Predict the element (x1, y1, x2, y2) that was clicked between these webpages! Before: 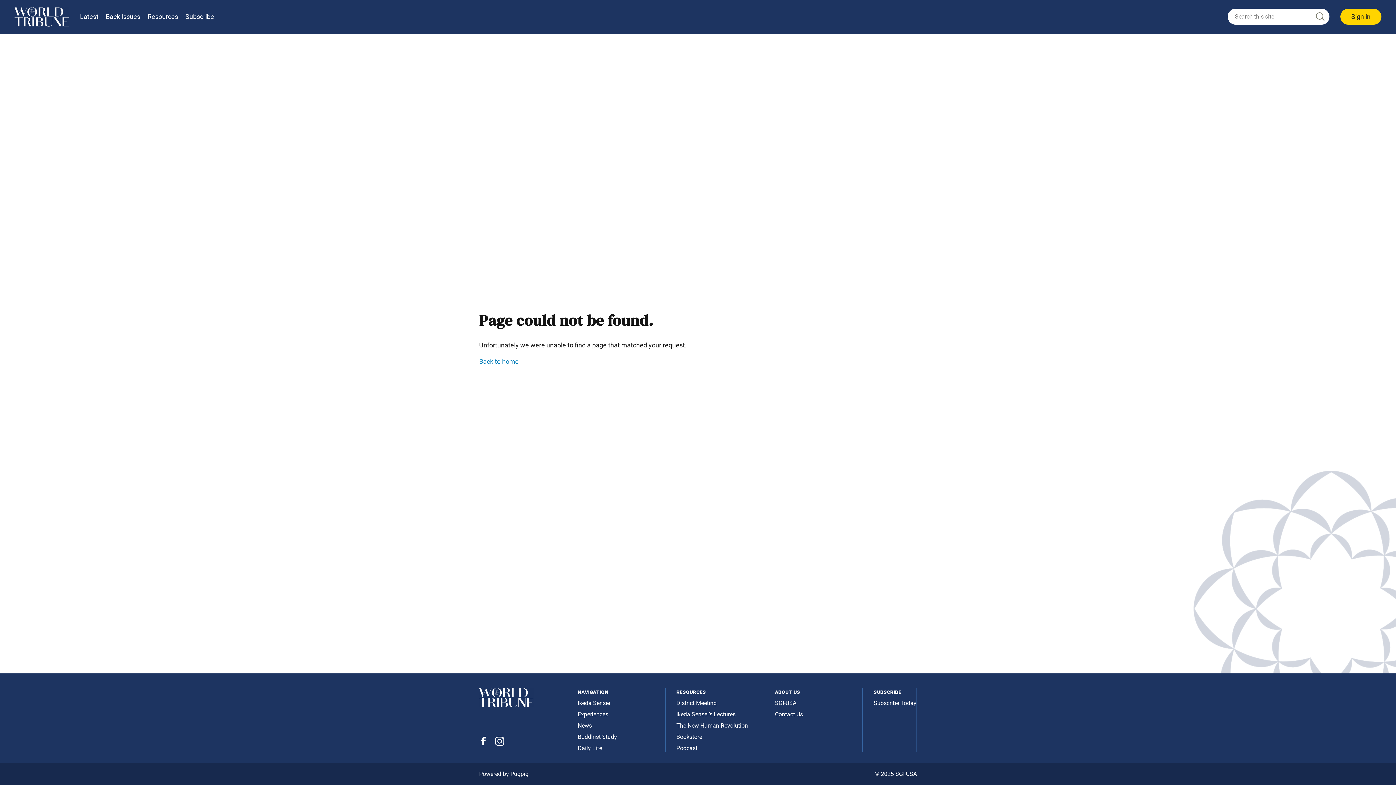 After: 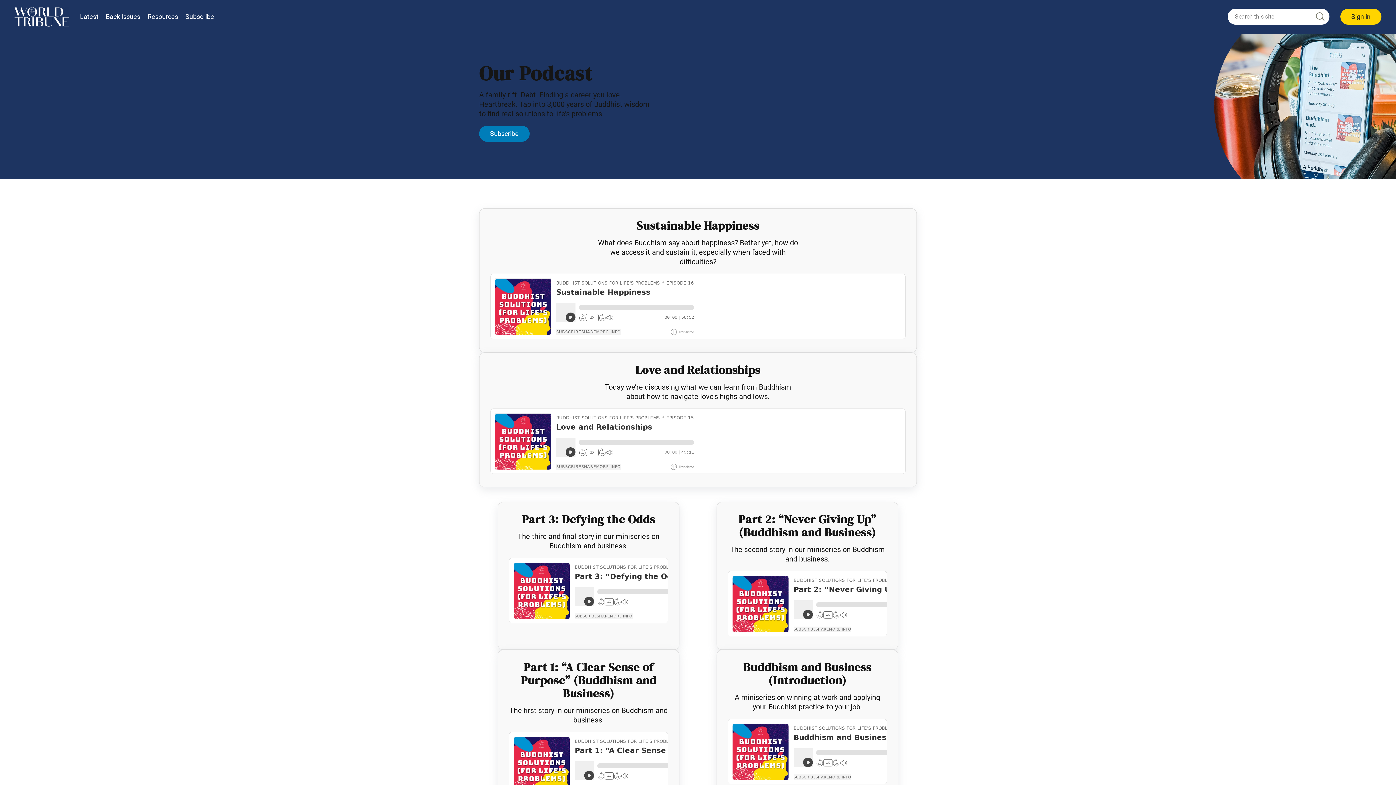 Action: bbox: (676, 745, 697, 752) label: Podcast